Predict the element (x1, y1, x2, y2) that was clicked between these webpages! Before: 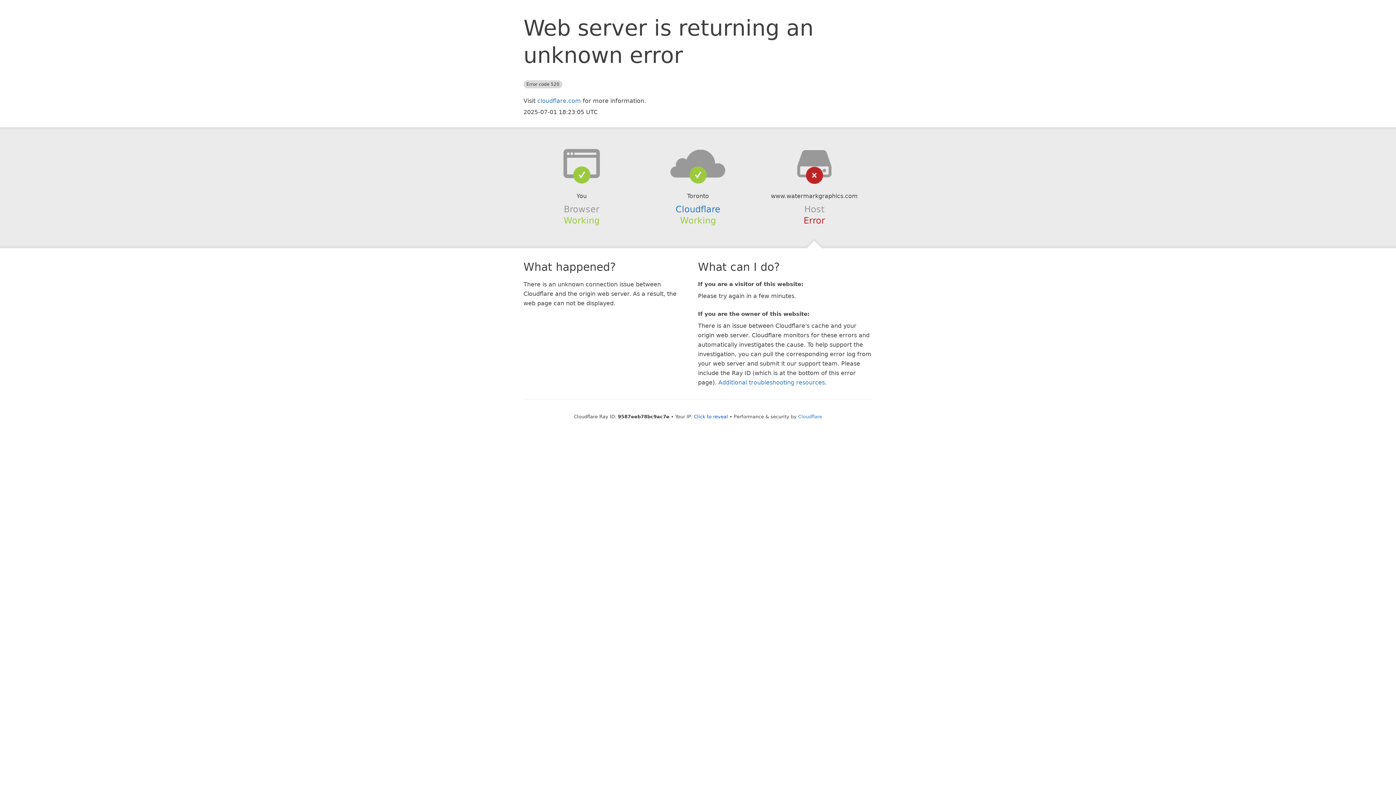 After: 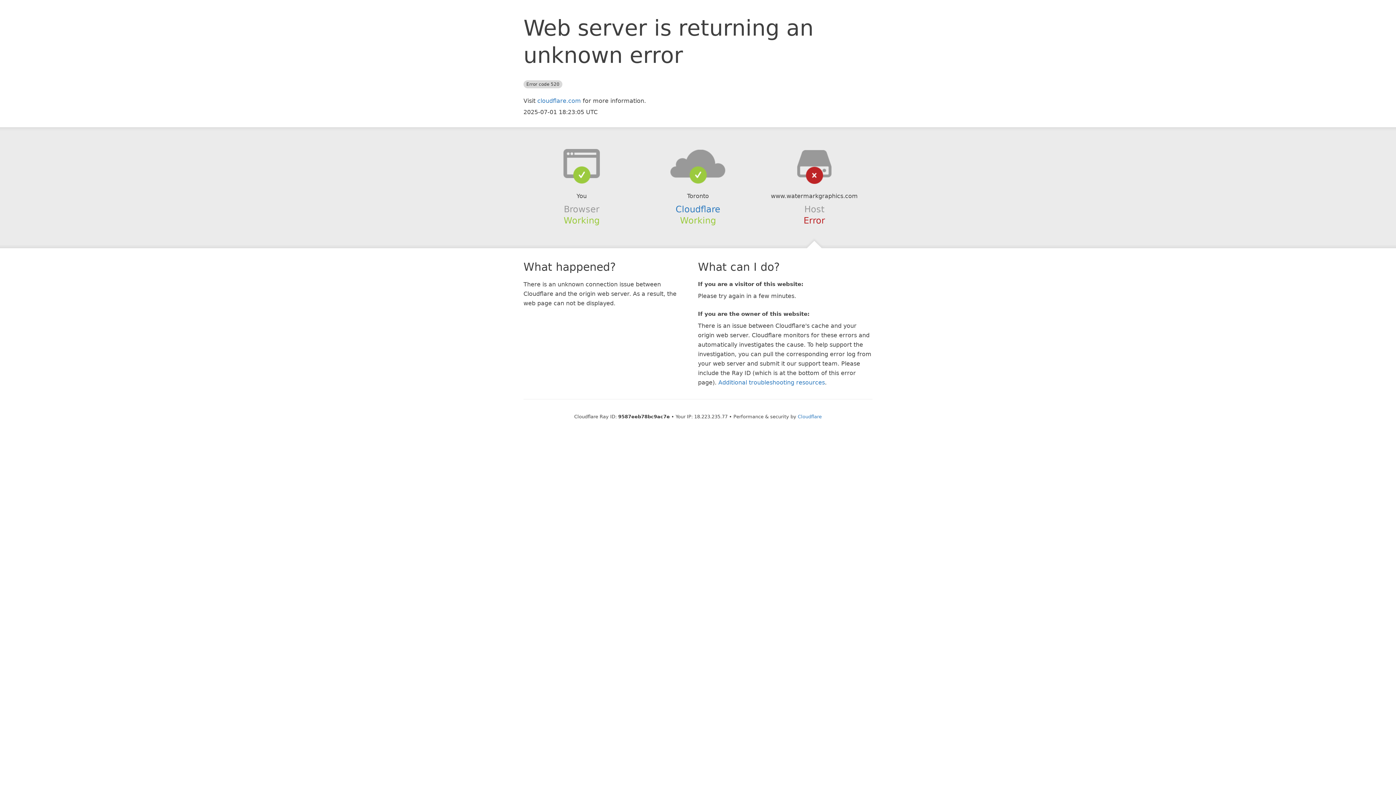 Action: label: Click to reveal bbox: (694, 414, 728, 419)